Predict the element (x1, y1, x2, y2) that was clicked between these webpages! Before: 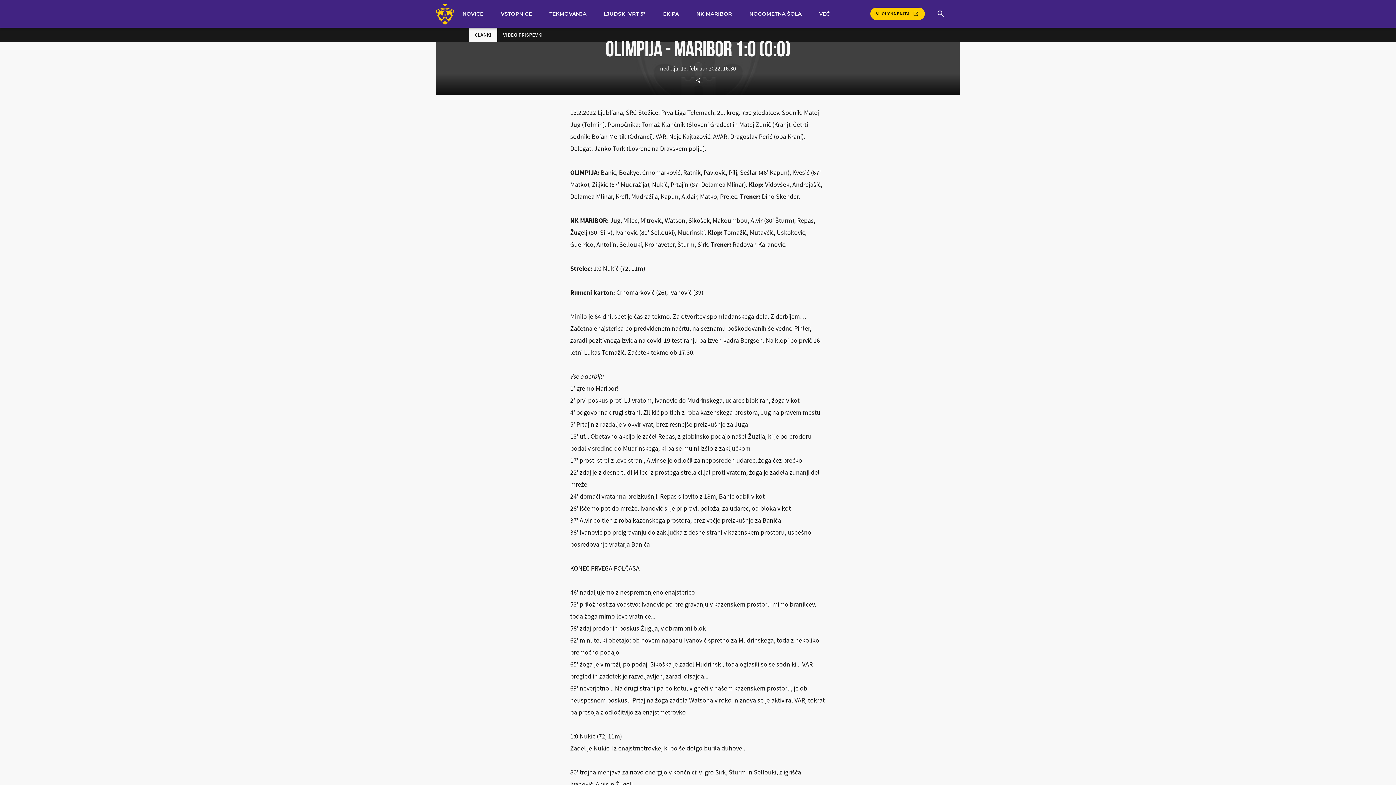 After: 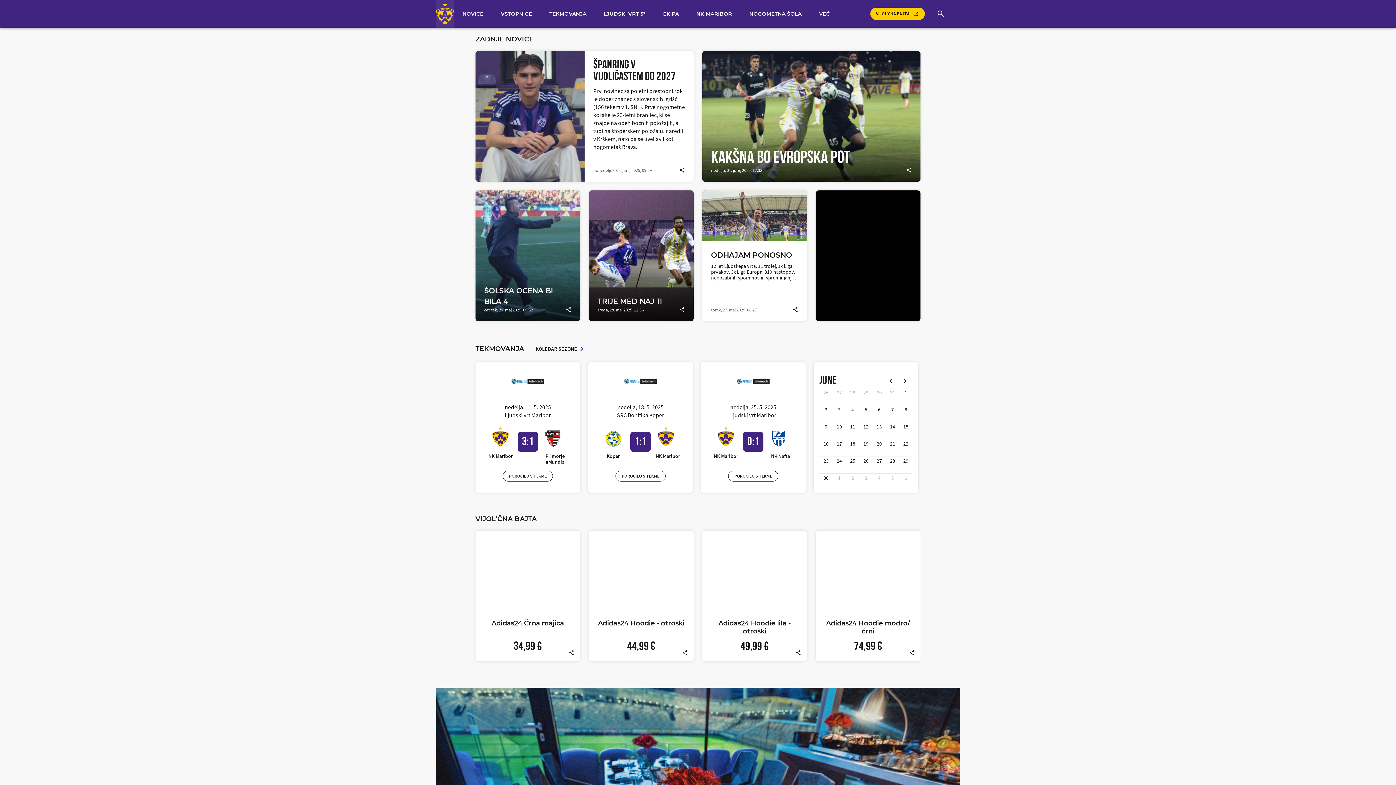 Action: bbox: (436, 0, 453, 27)